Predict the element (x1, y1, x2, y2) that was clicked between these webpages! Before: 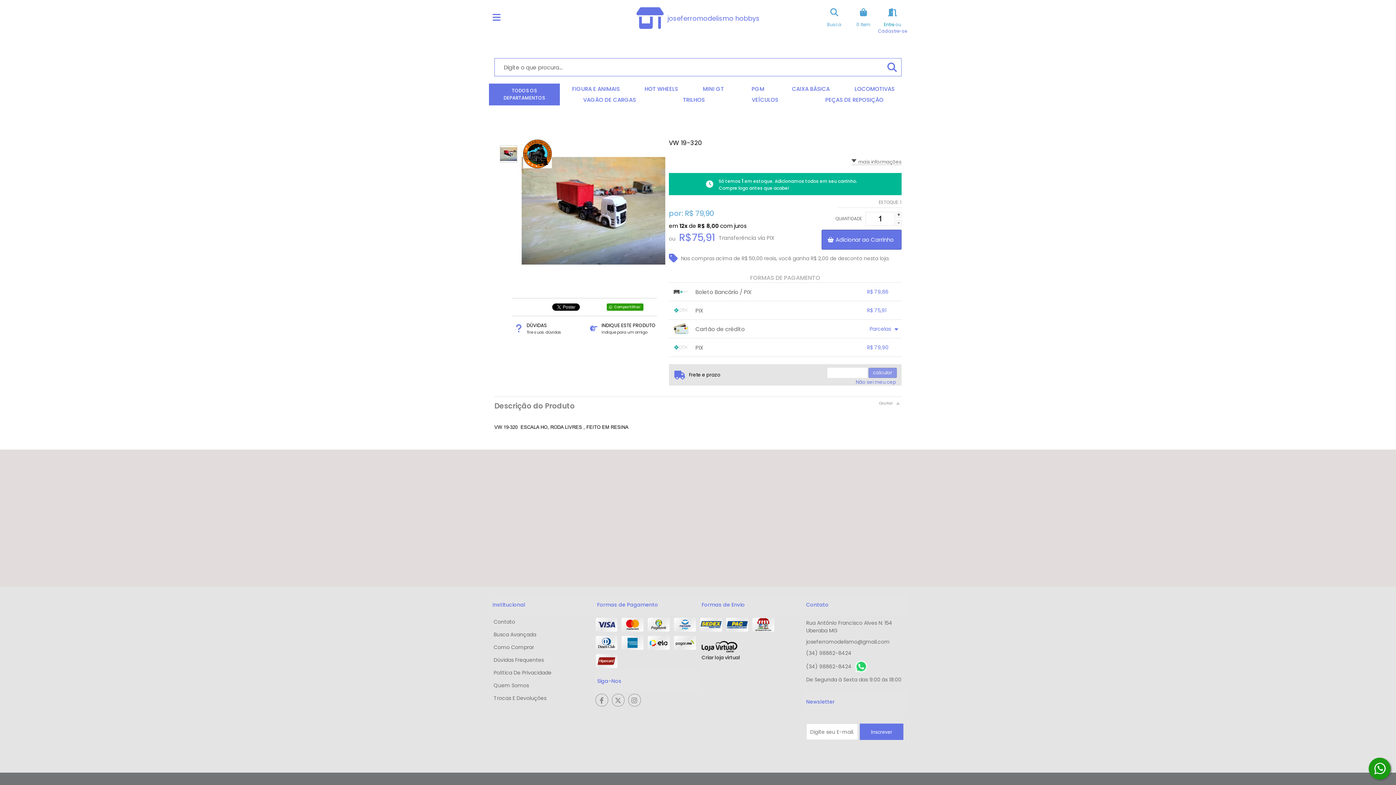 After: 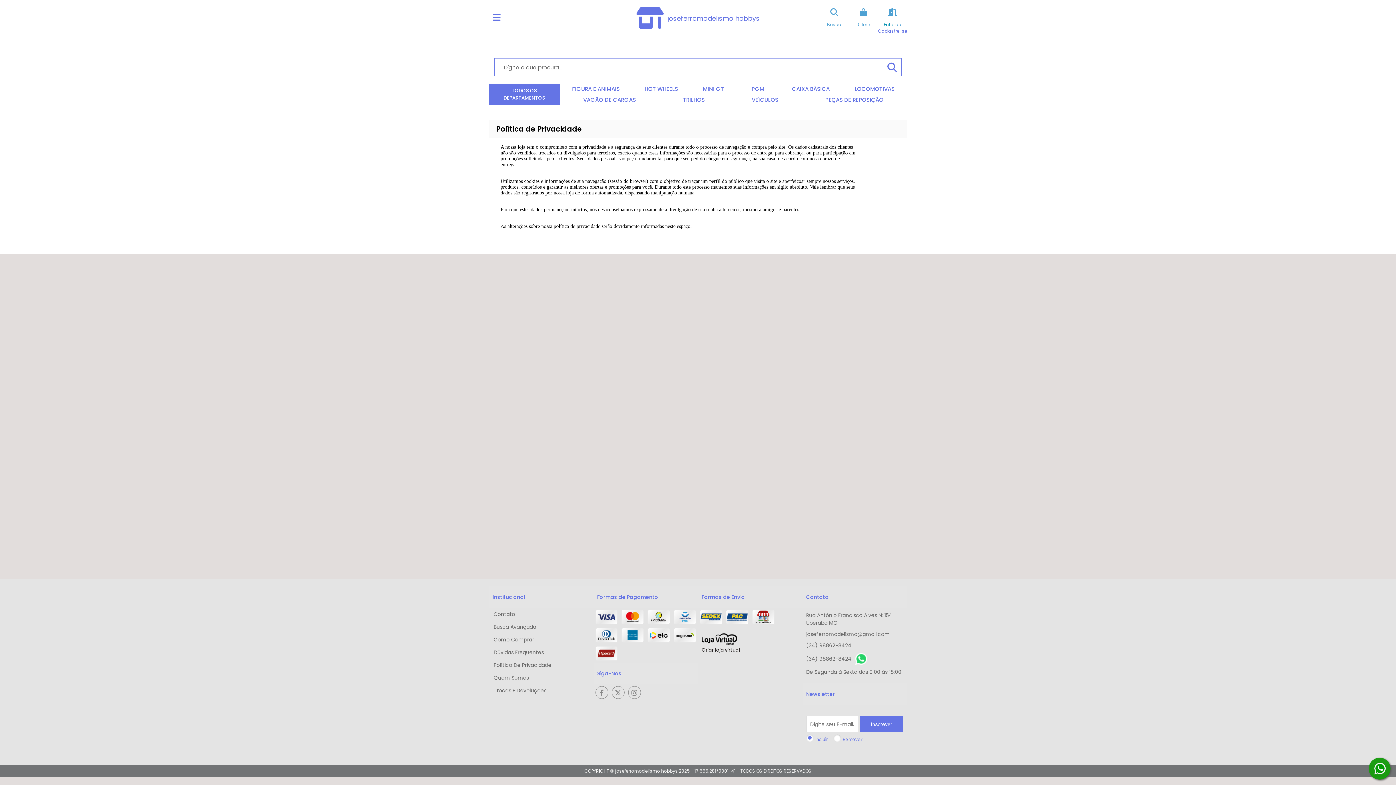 Action: bbox: (493, 669, 551, 677) label: Política De Privacidade